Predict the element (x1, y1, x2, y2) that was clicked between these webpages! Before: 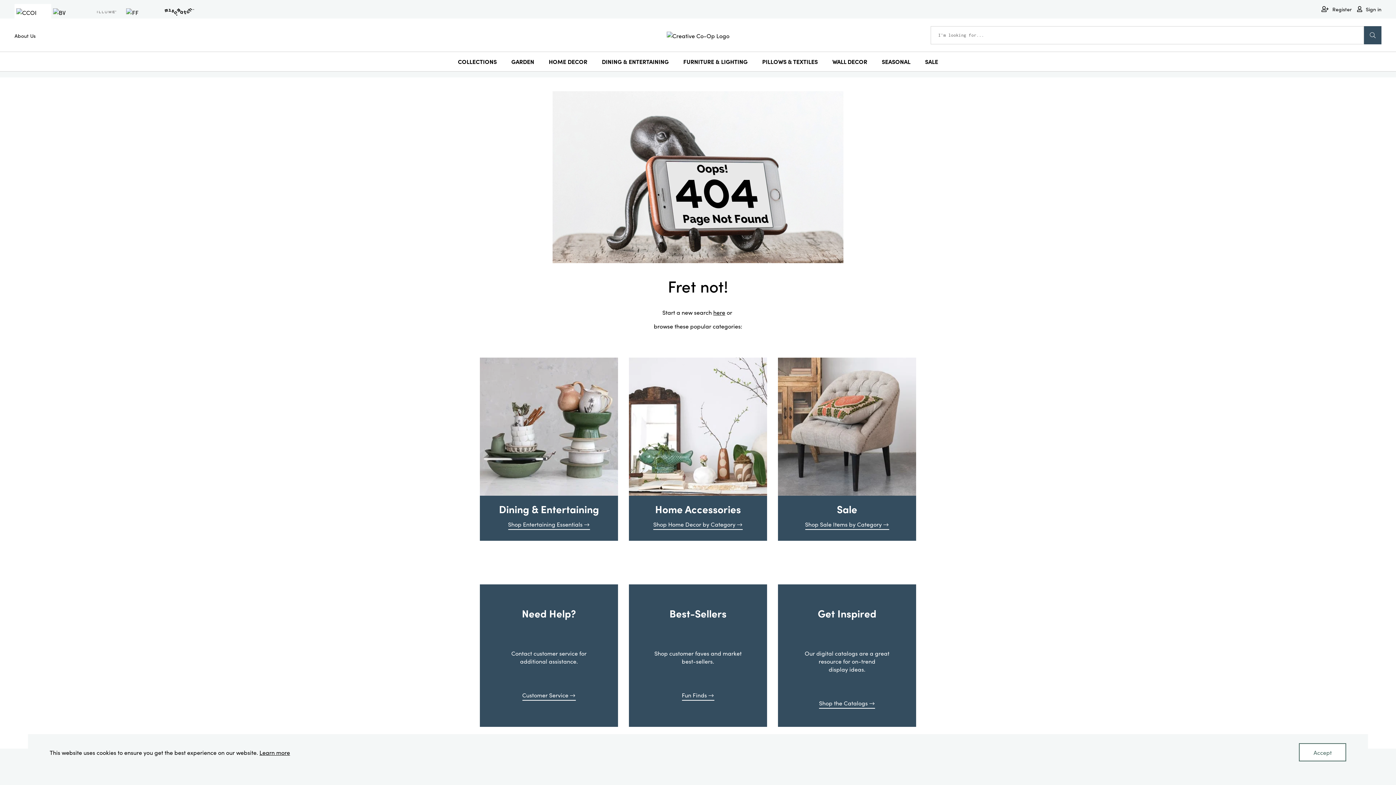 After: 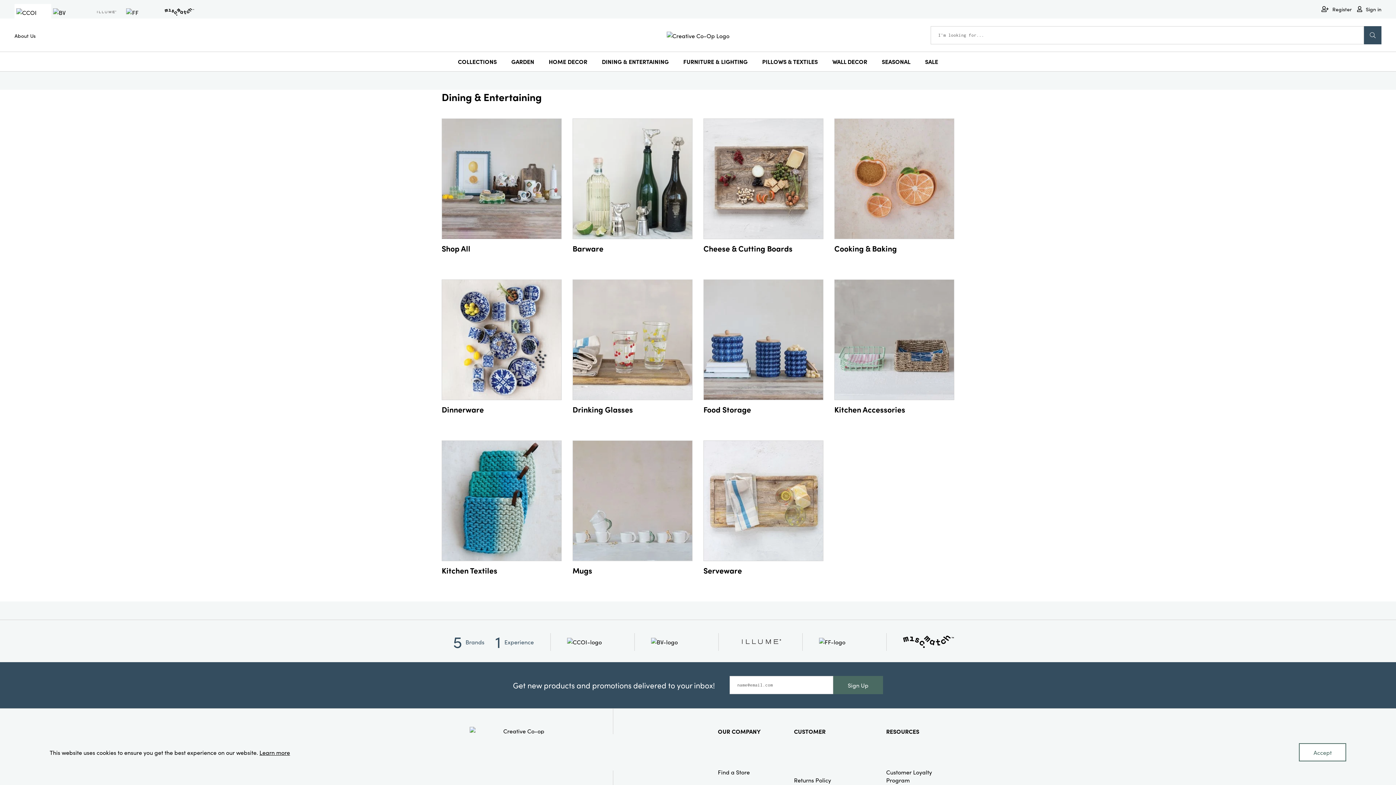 Action: label: Shop Entertaining Essentials bbox: (508, 520, 590, 530)